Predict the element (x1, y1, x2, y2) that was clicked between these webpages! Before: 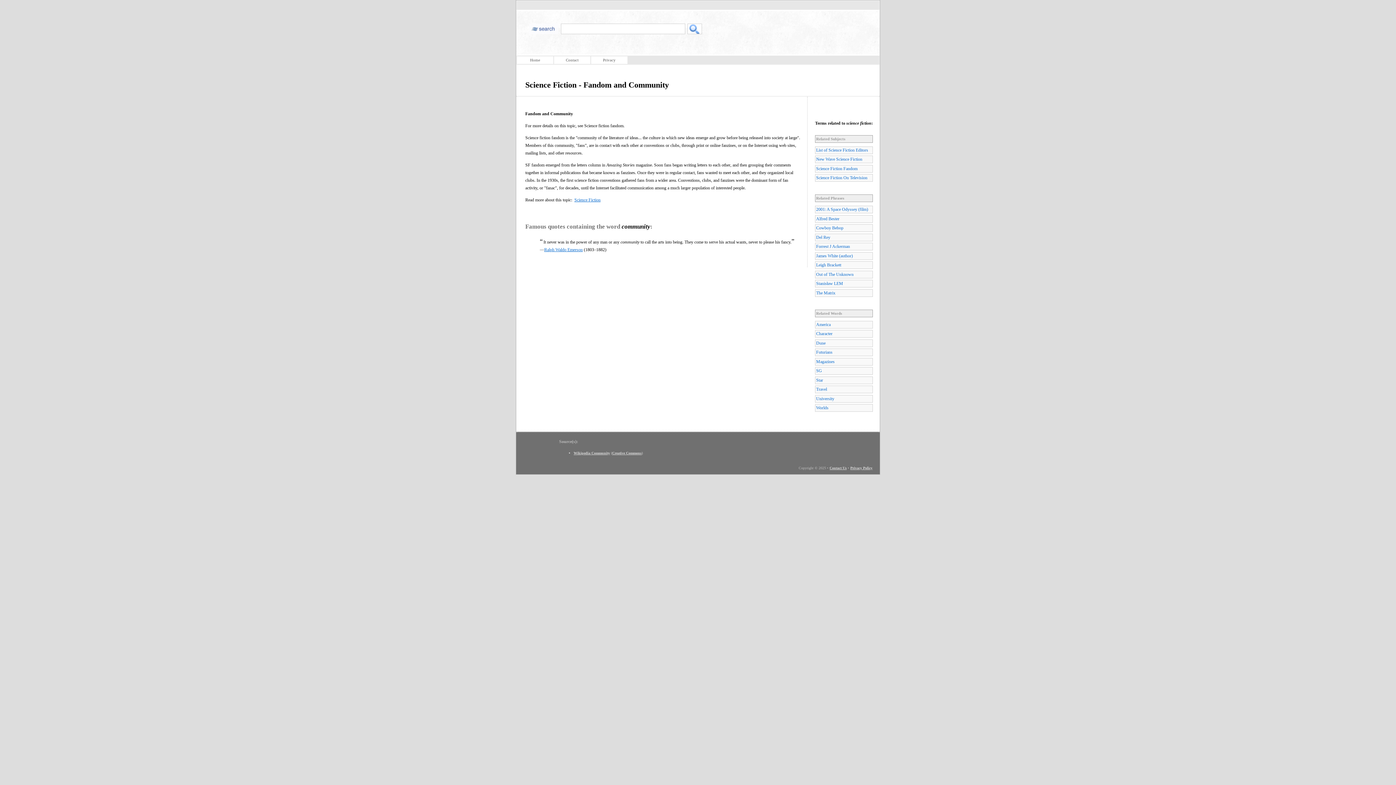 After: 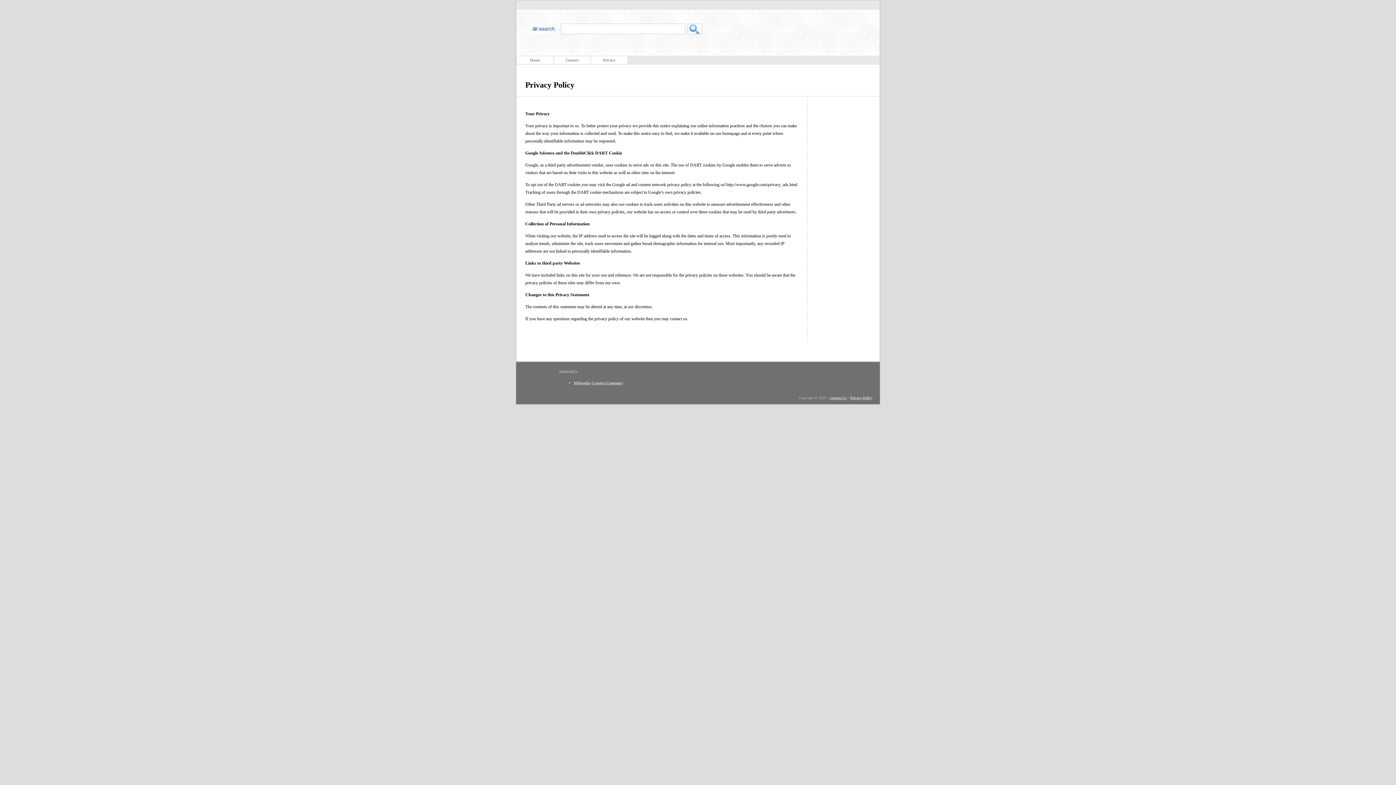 Action: label: Privacy Policy bbox: (850, 466, 872, 470)